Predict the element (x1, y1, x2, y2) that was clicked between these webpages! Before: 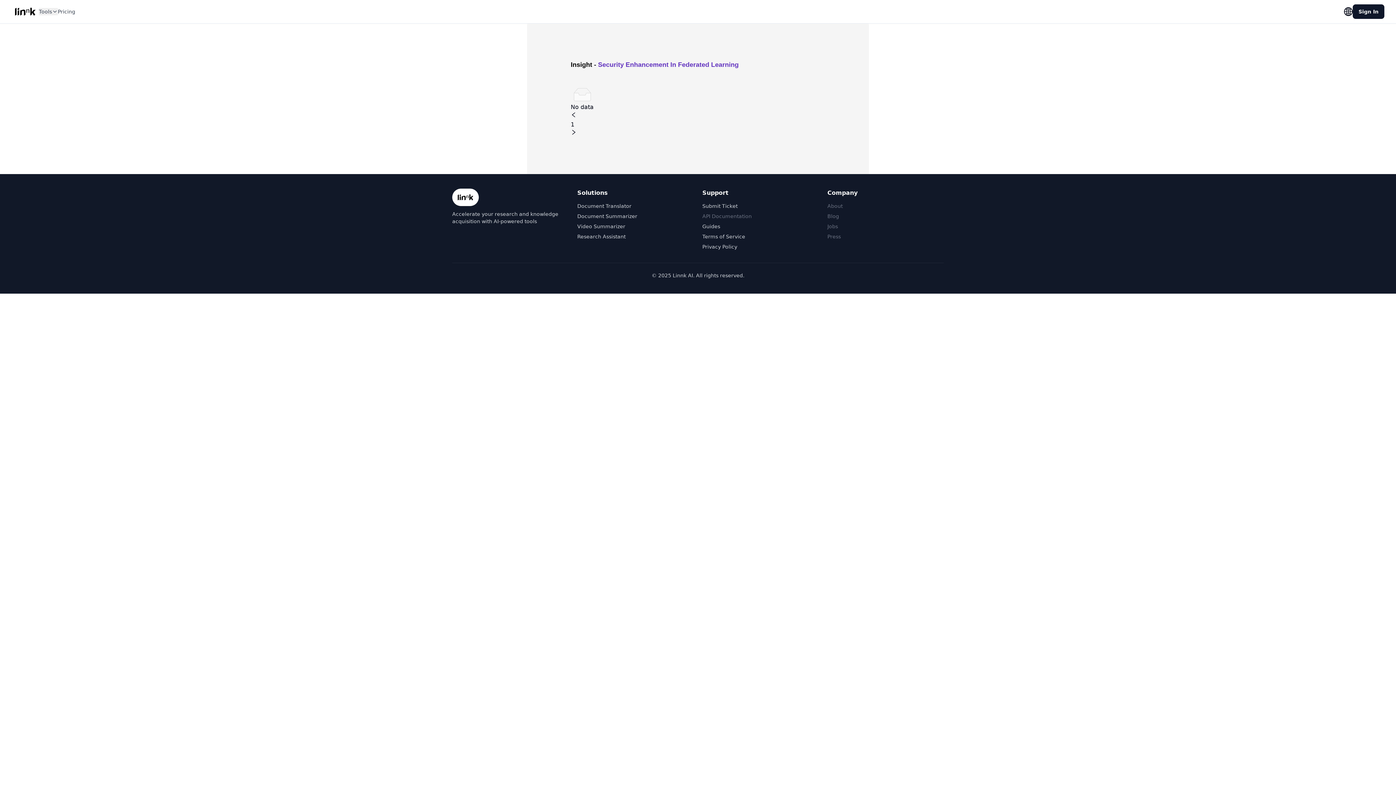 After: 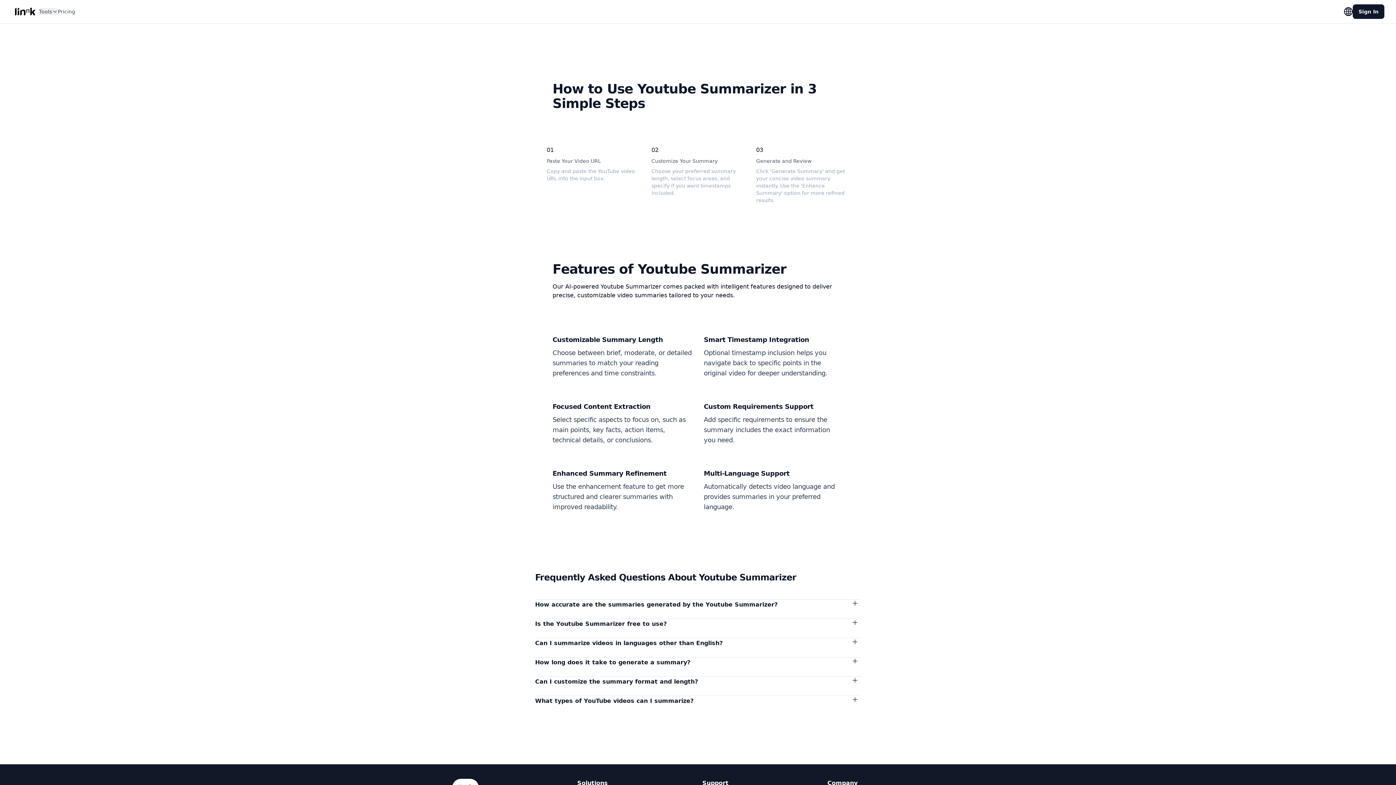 Action: label: Video Summarizer bbox: (577, 223, 625, 229)